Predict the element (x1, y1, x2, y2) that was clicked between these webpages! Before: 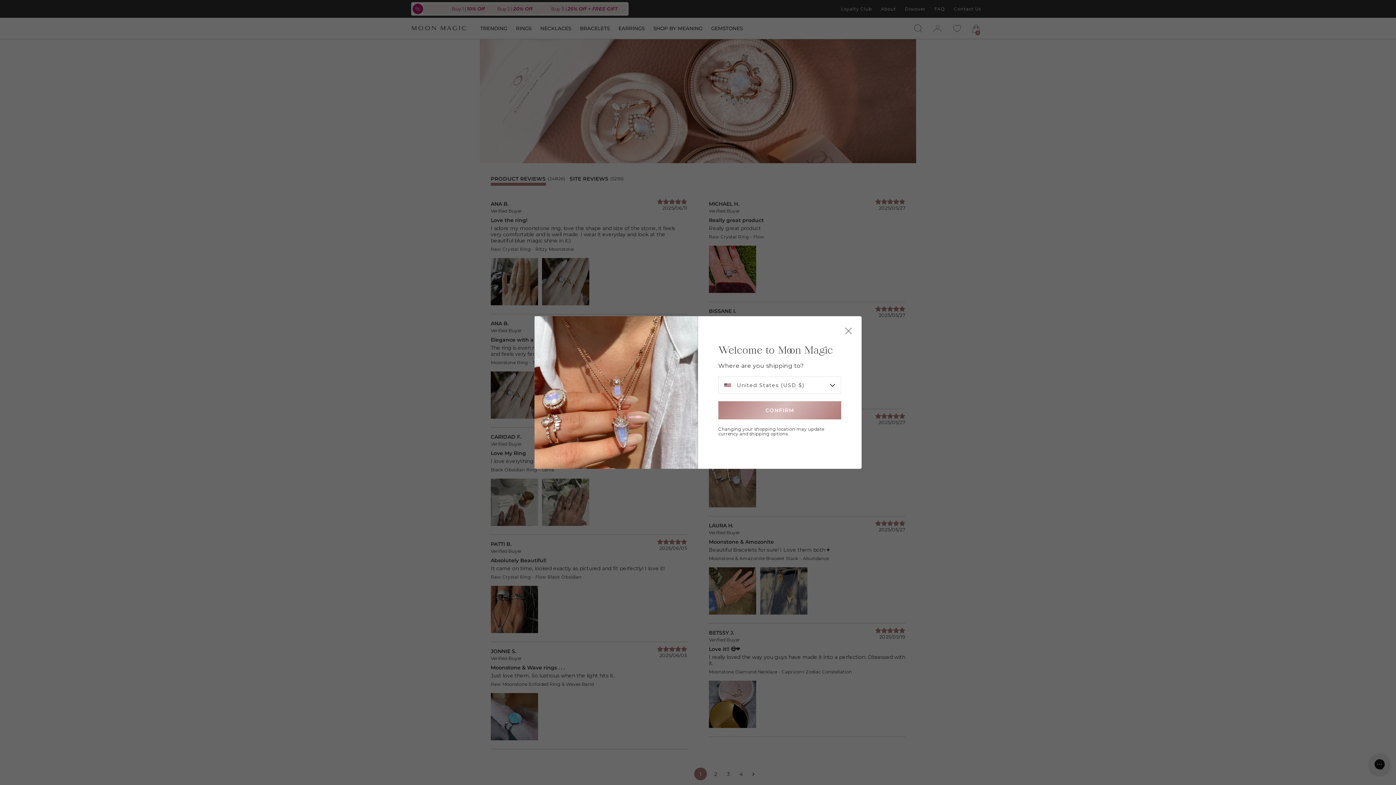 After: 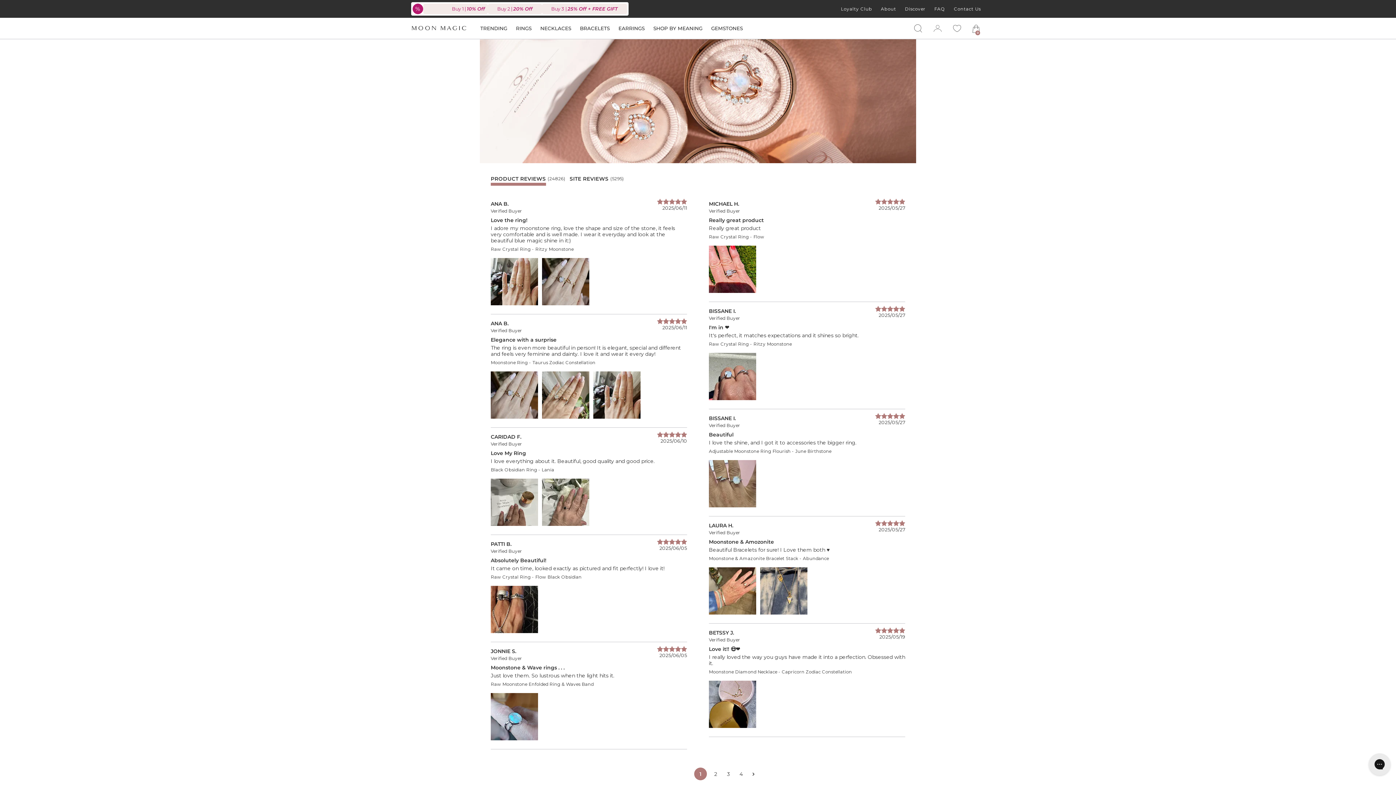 Action: bbox: (718, 424, 841, 442) label: CONFIRM